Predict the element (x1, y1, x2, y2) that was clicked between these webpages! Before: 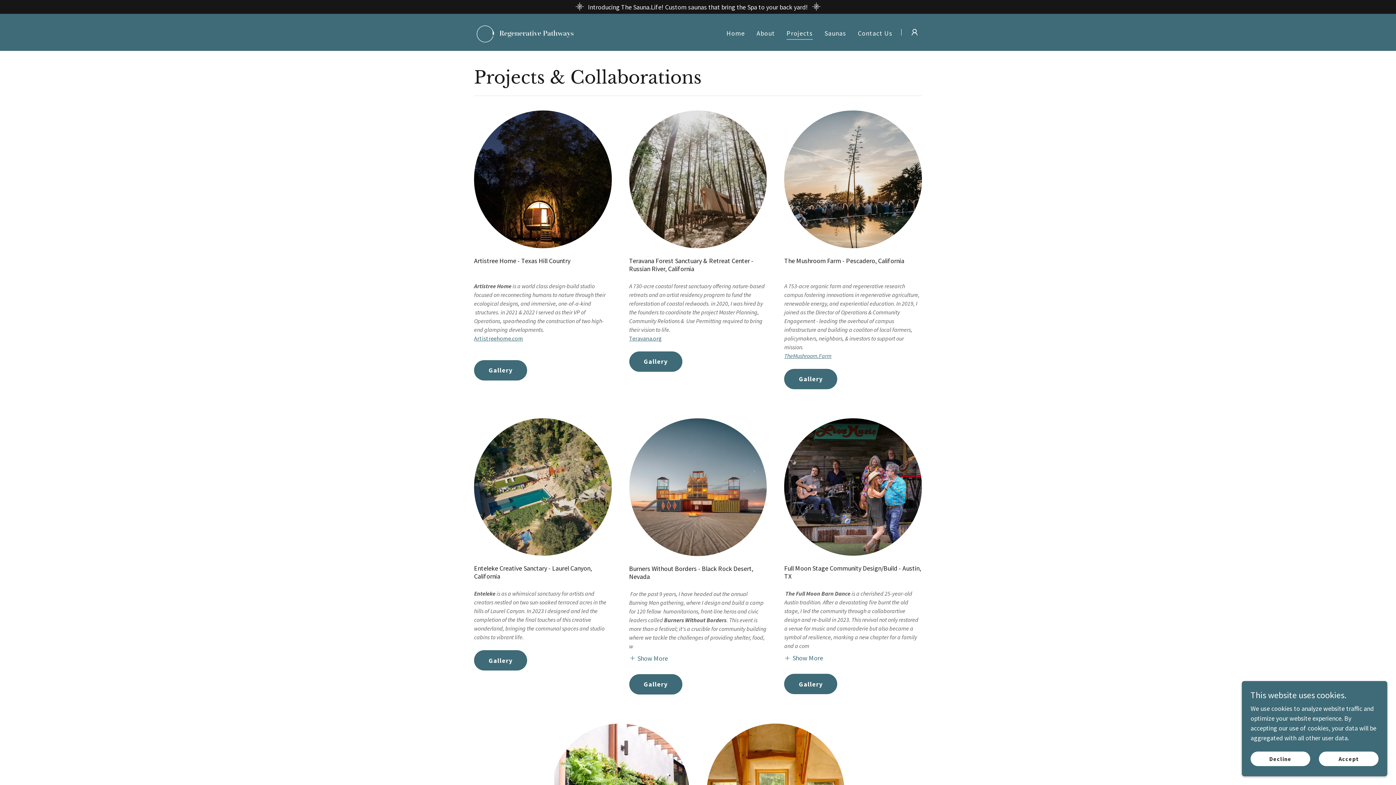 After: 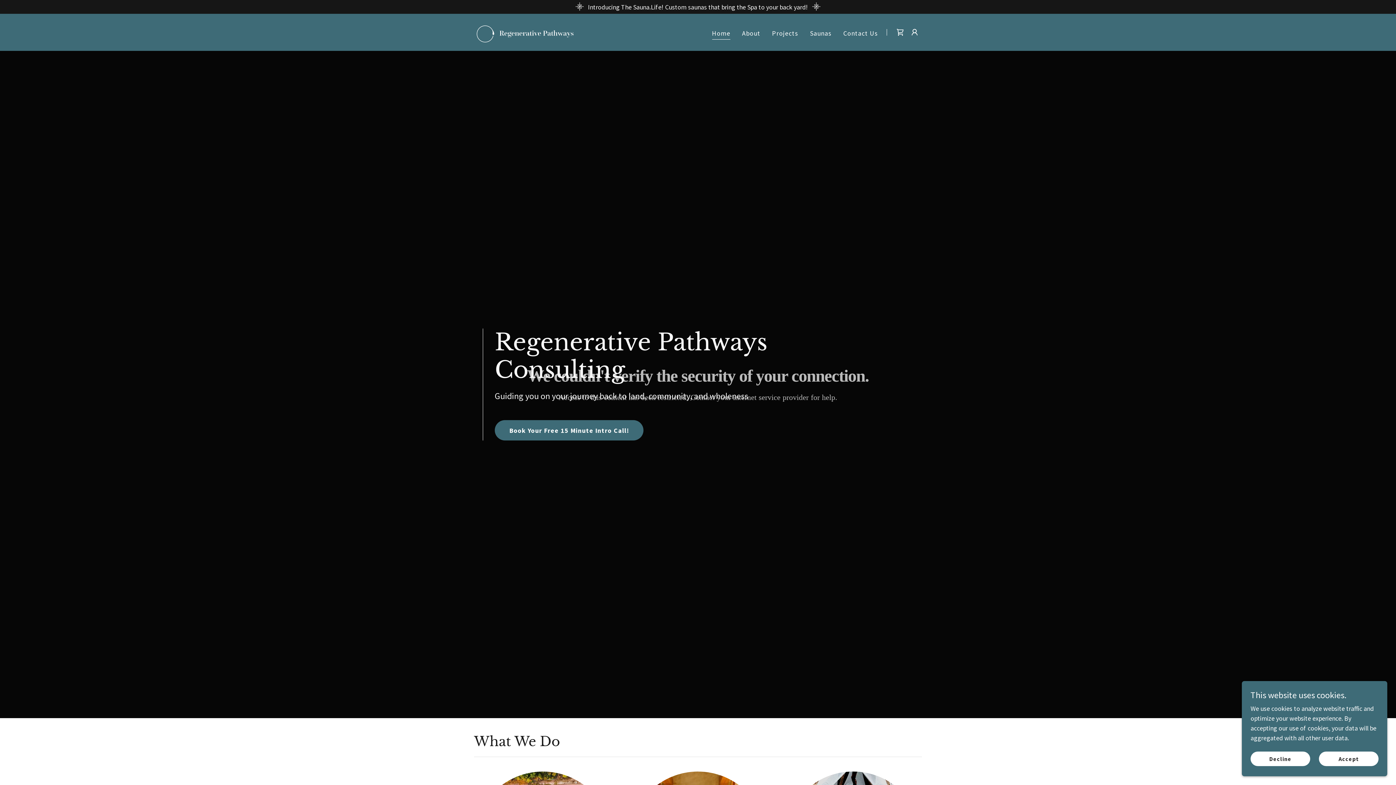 Action: bbox: (724, 26, 747, 39) label: Home